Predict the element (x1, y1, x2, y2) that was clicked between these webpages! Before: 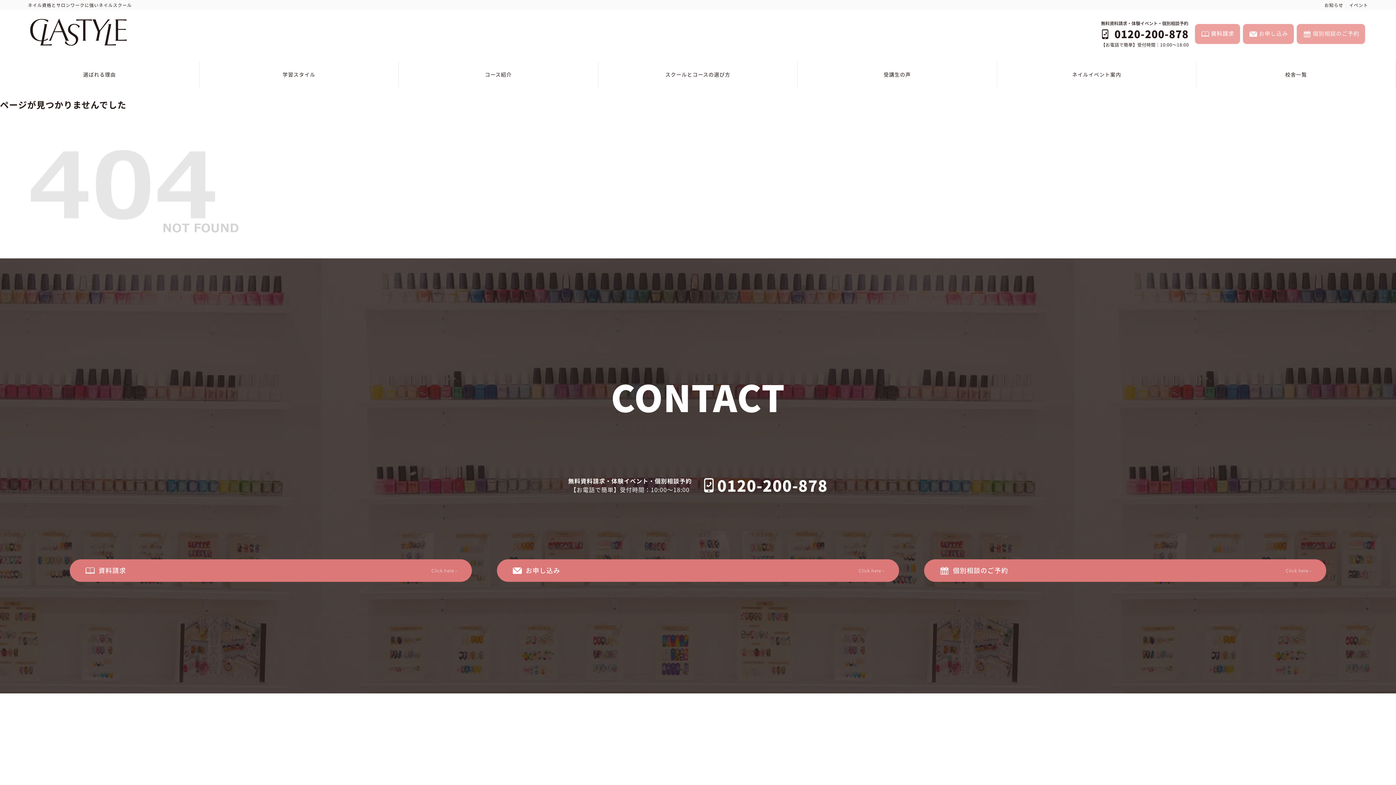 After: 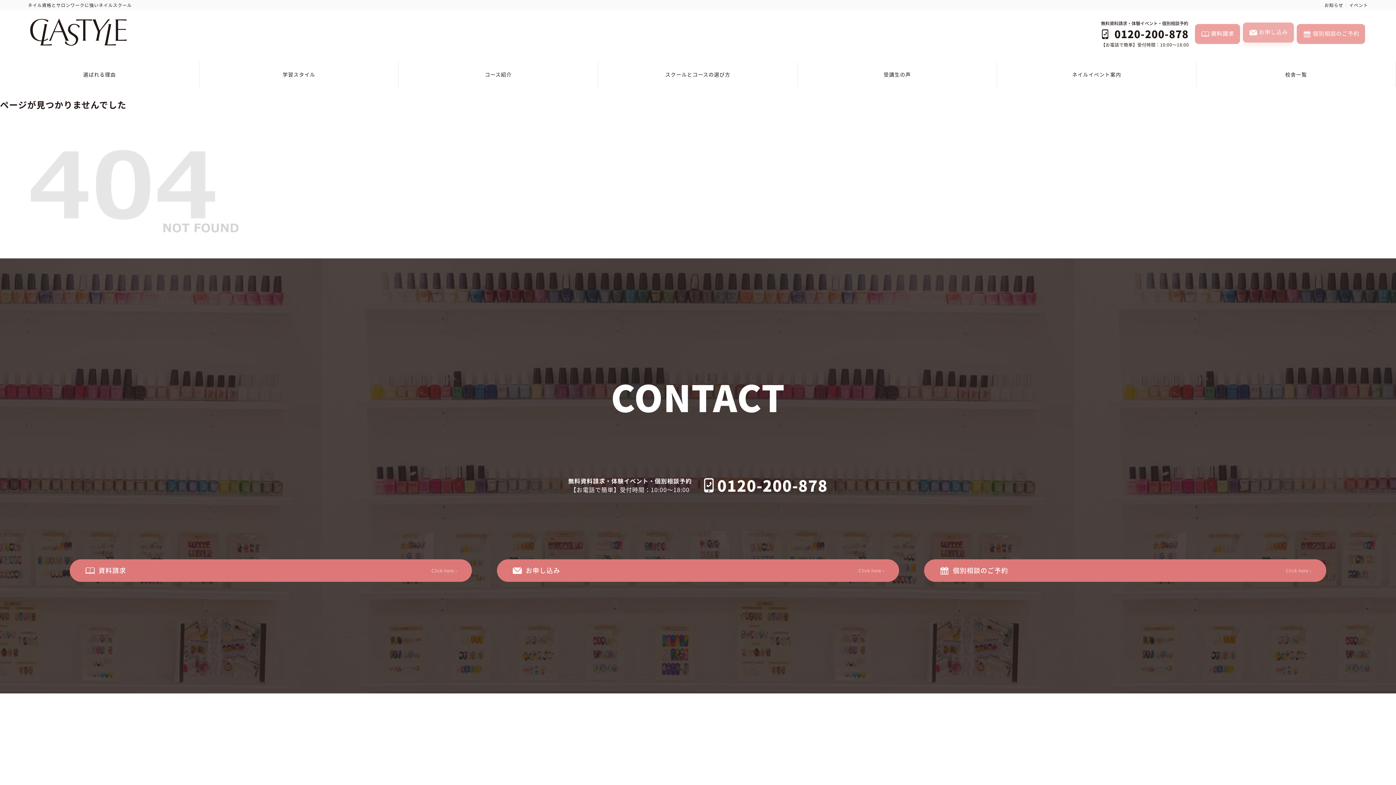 Action: label: お申し込み bbox: (1243, 24, 1294, 44)